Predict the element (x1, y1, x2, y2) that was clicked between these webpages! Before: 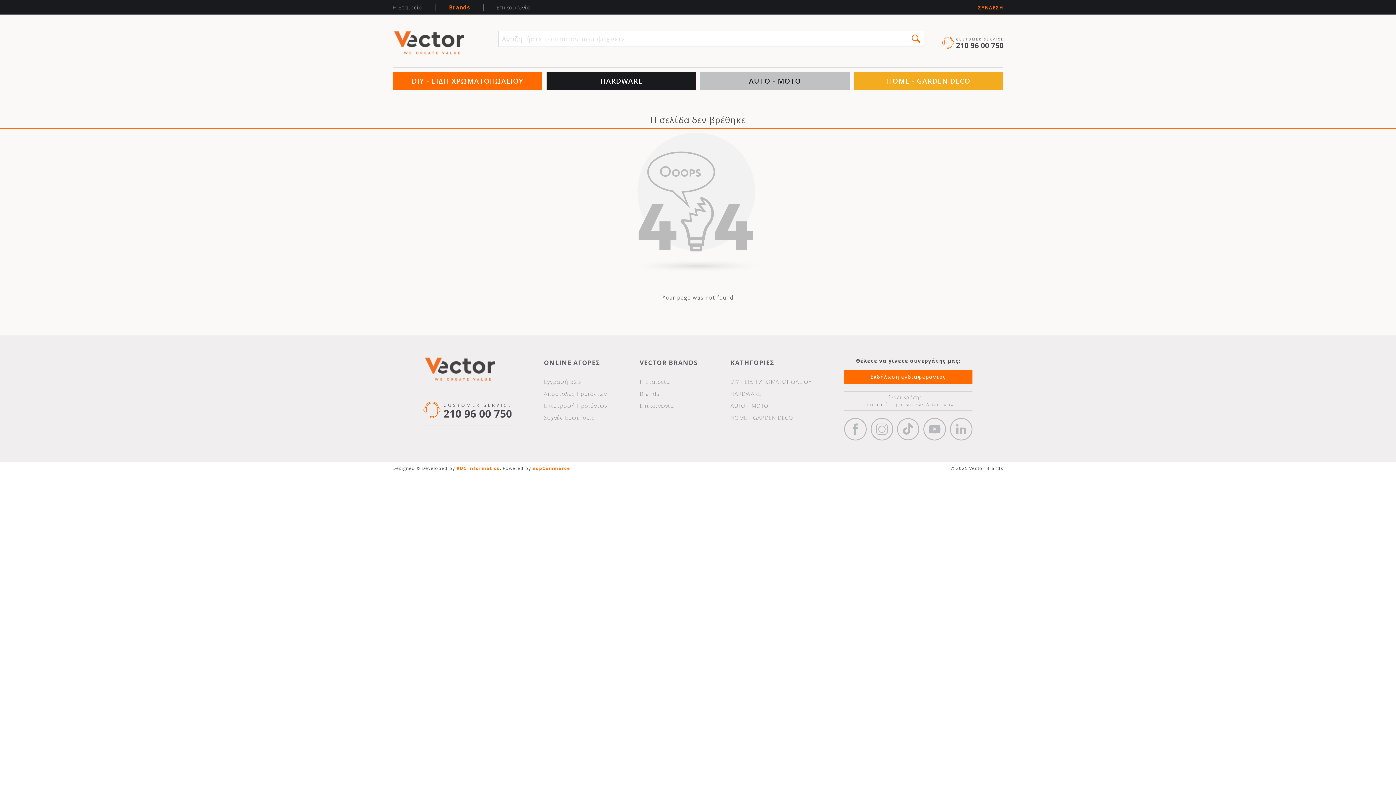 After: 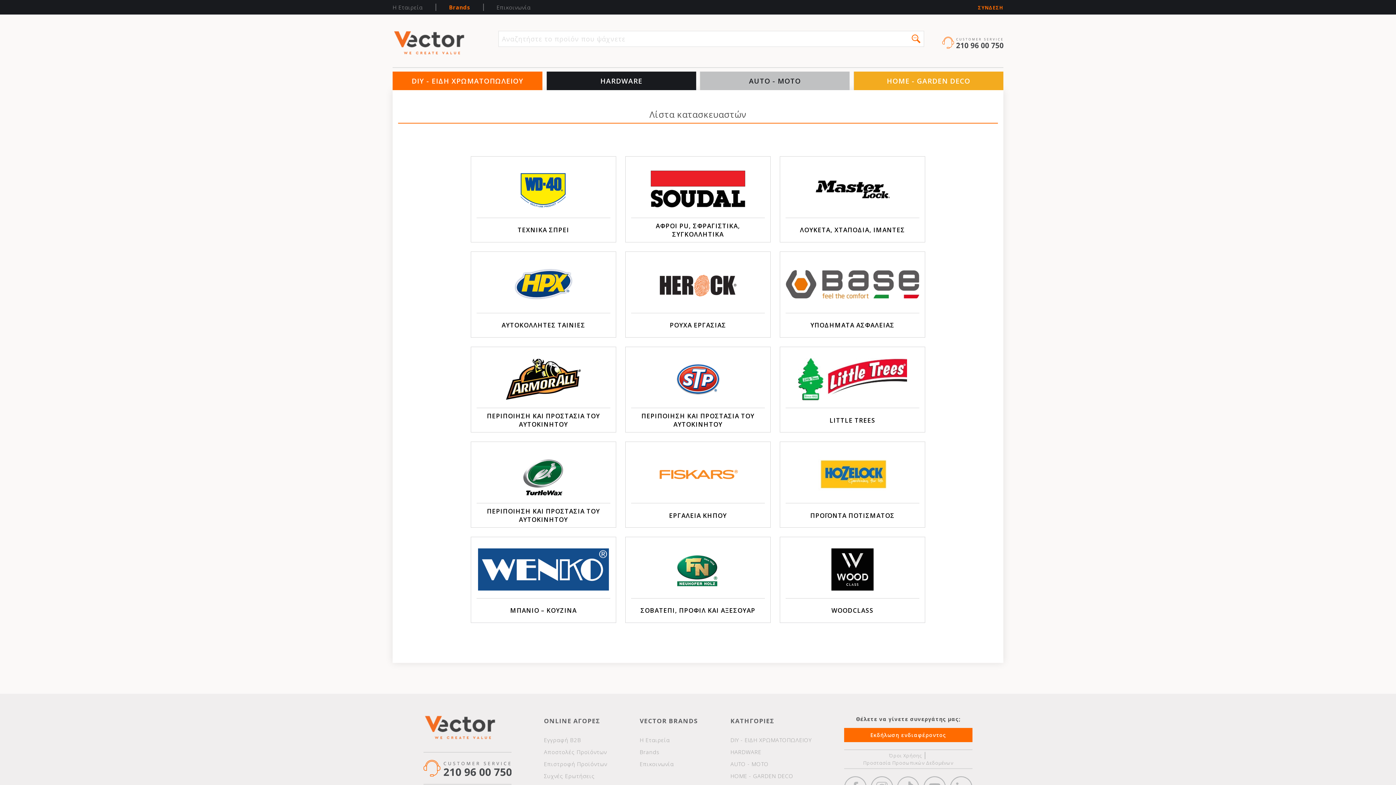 Action: bbox: (449, 3, 470, 10) label: Brands